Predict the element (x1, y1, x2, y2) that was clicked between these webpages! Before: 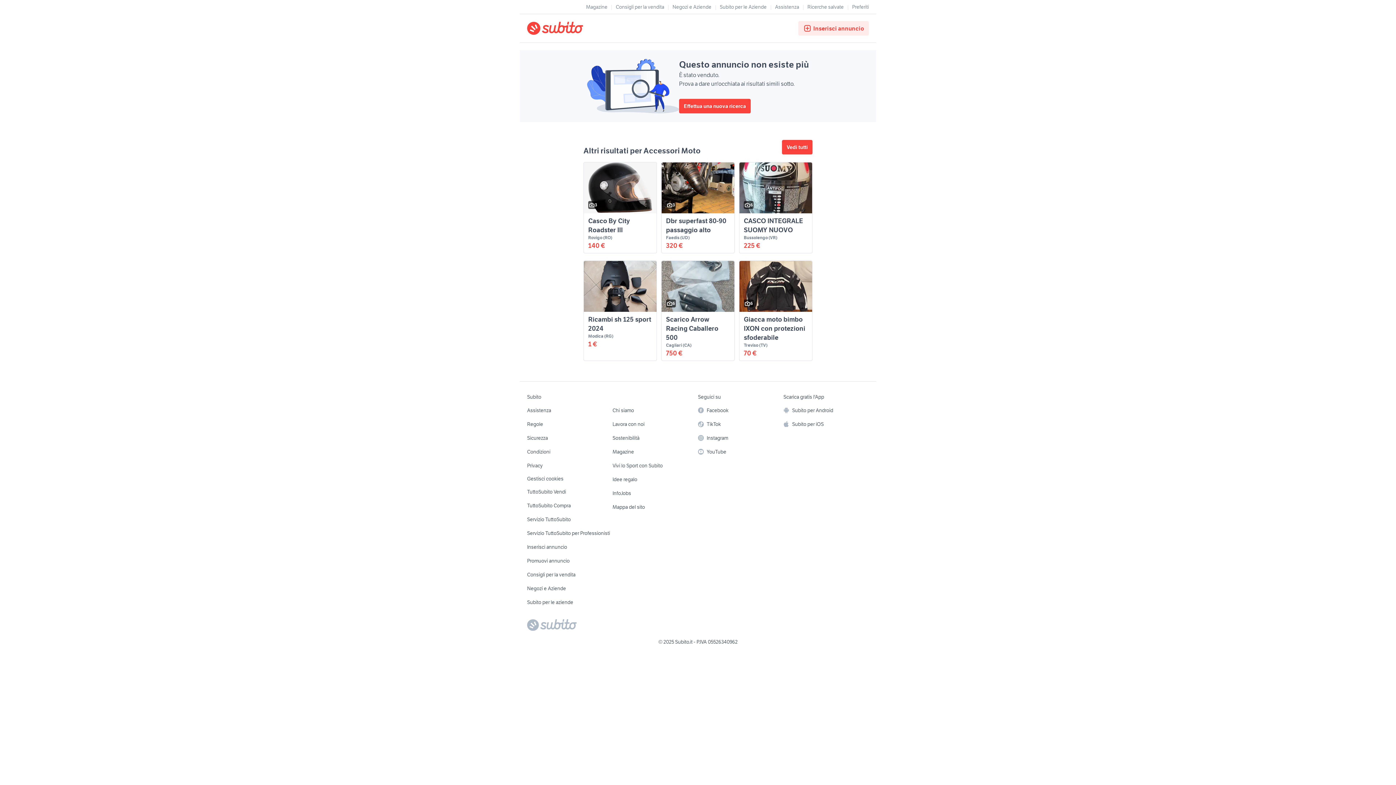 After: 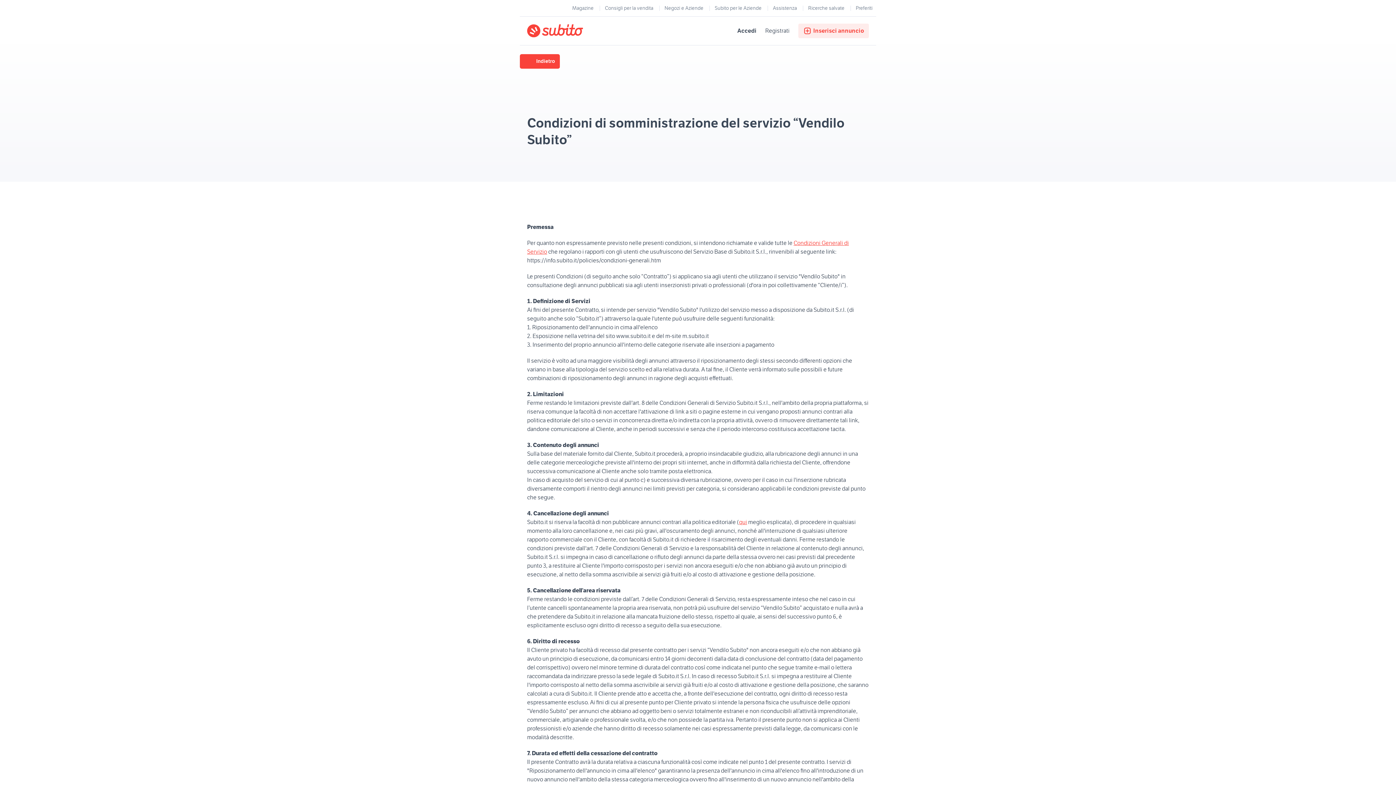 Action: label: Promuovi annuncio bbox: (527, 555, 569, 566)